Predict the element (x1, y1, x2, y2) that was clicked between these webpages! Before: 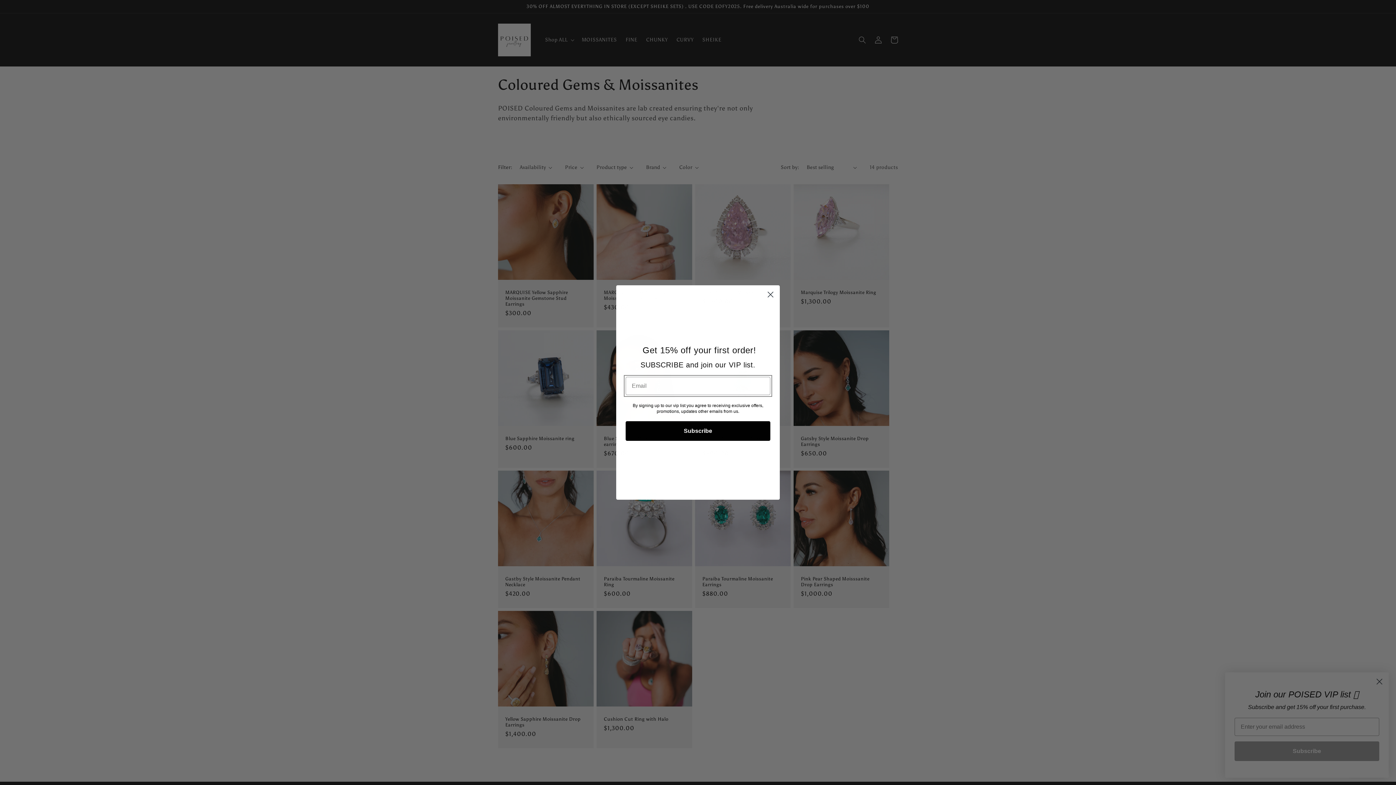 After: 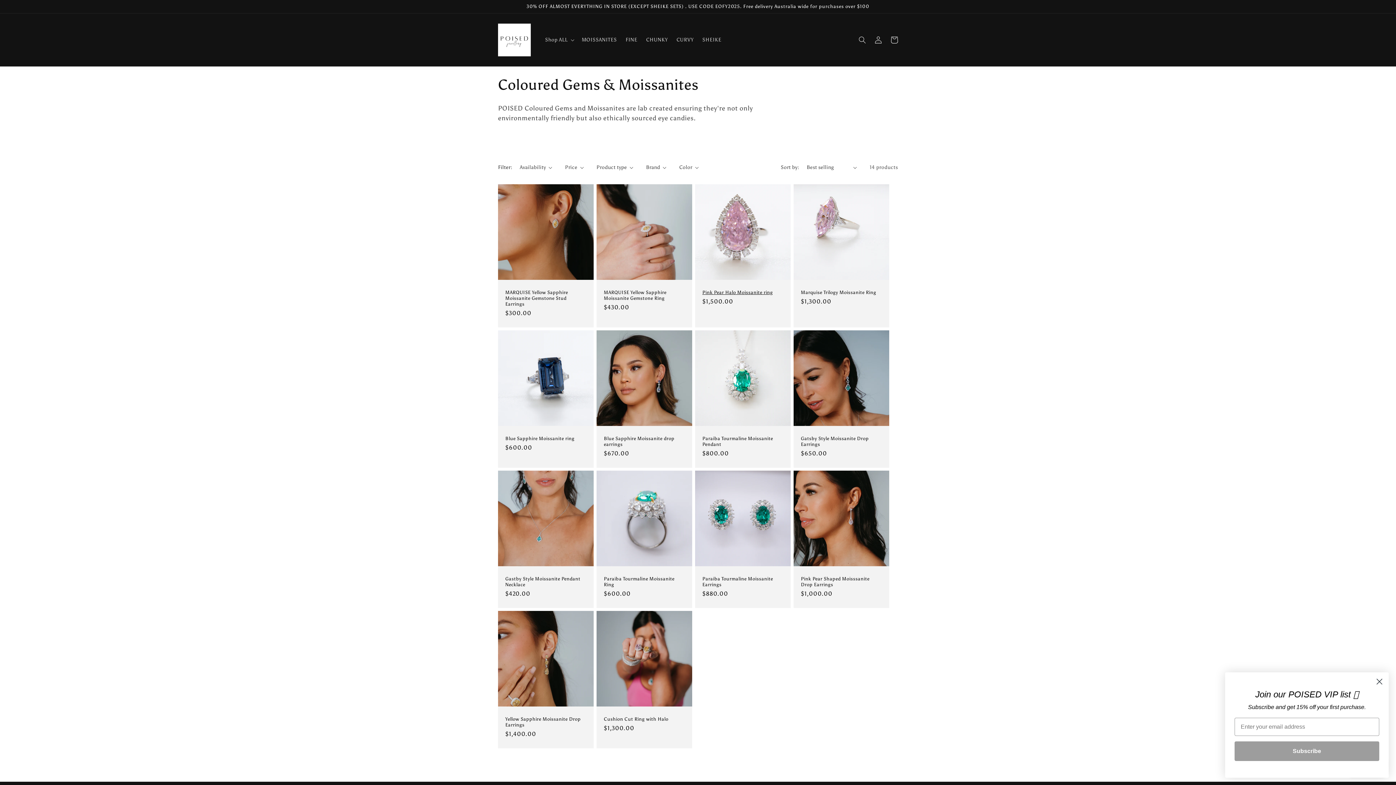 Action: label: Close dialog bbox: (764, 288, 777, 301)